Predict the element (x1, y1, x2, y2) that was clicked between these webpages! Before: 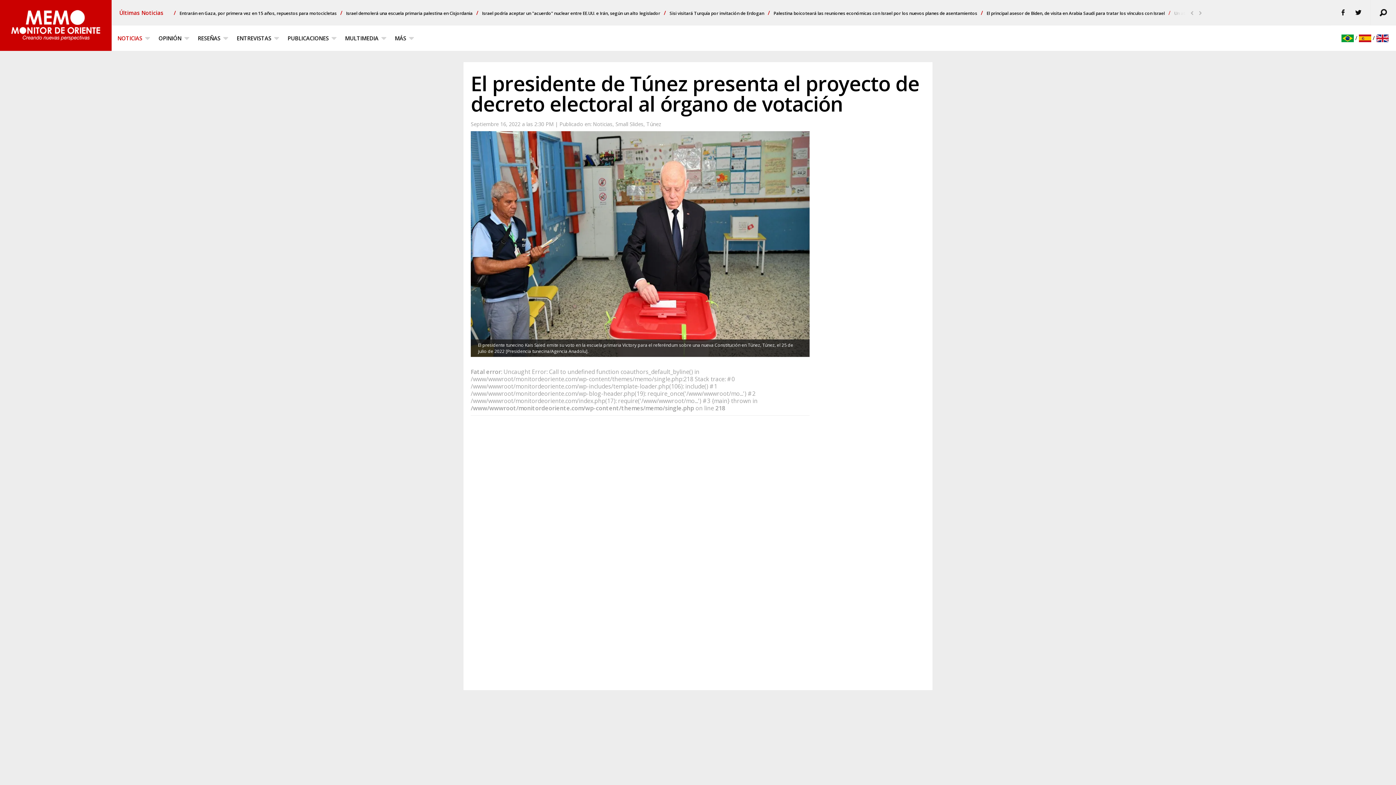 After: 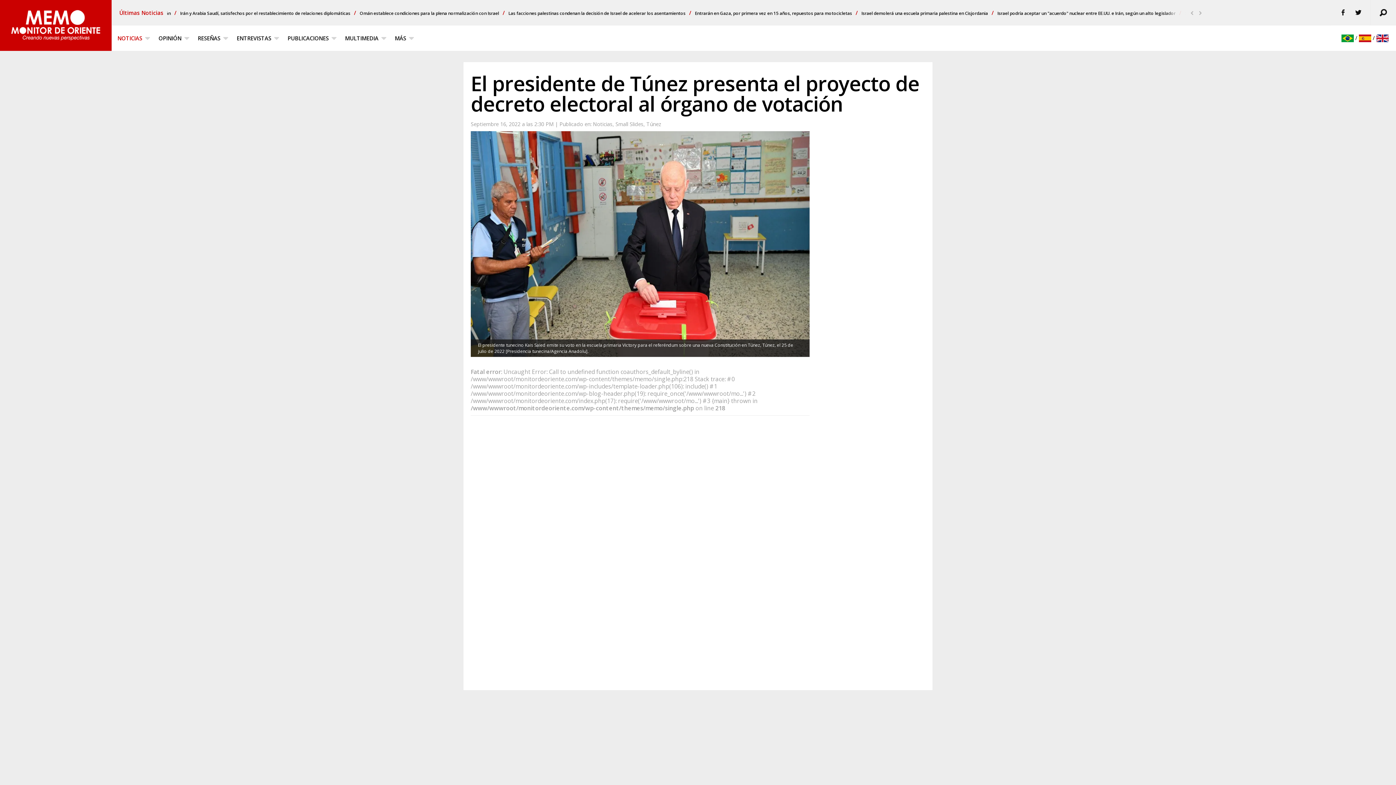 Action: bbox: (1341, 34, 1354, 41)